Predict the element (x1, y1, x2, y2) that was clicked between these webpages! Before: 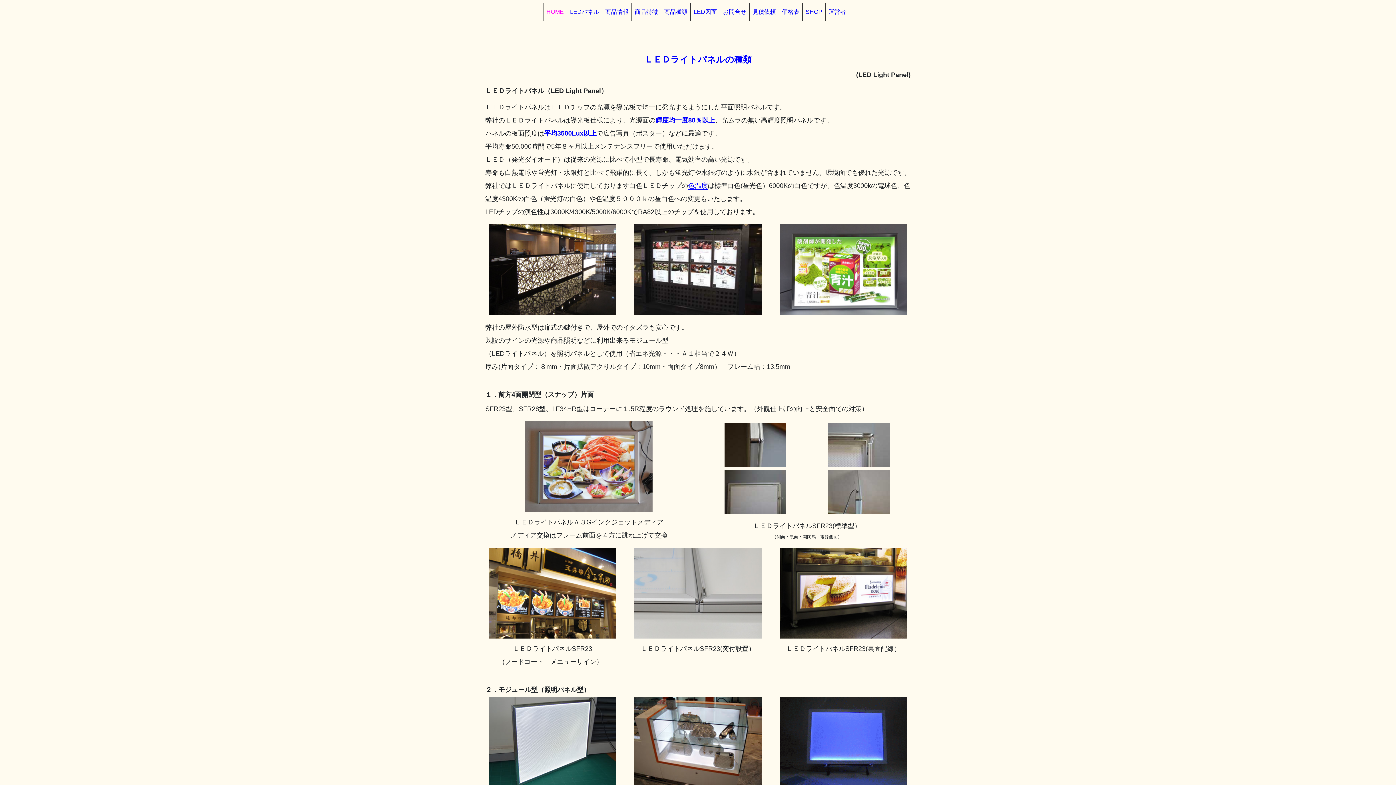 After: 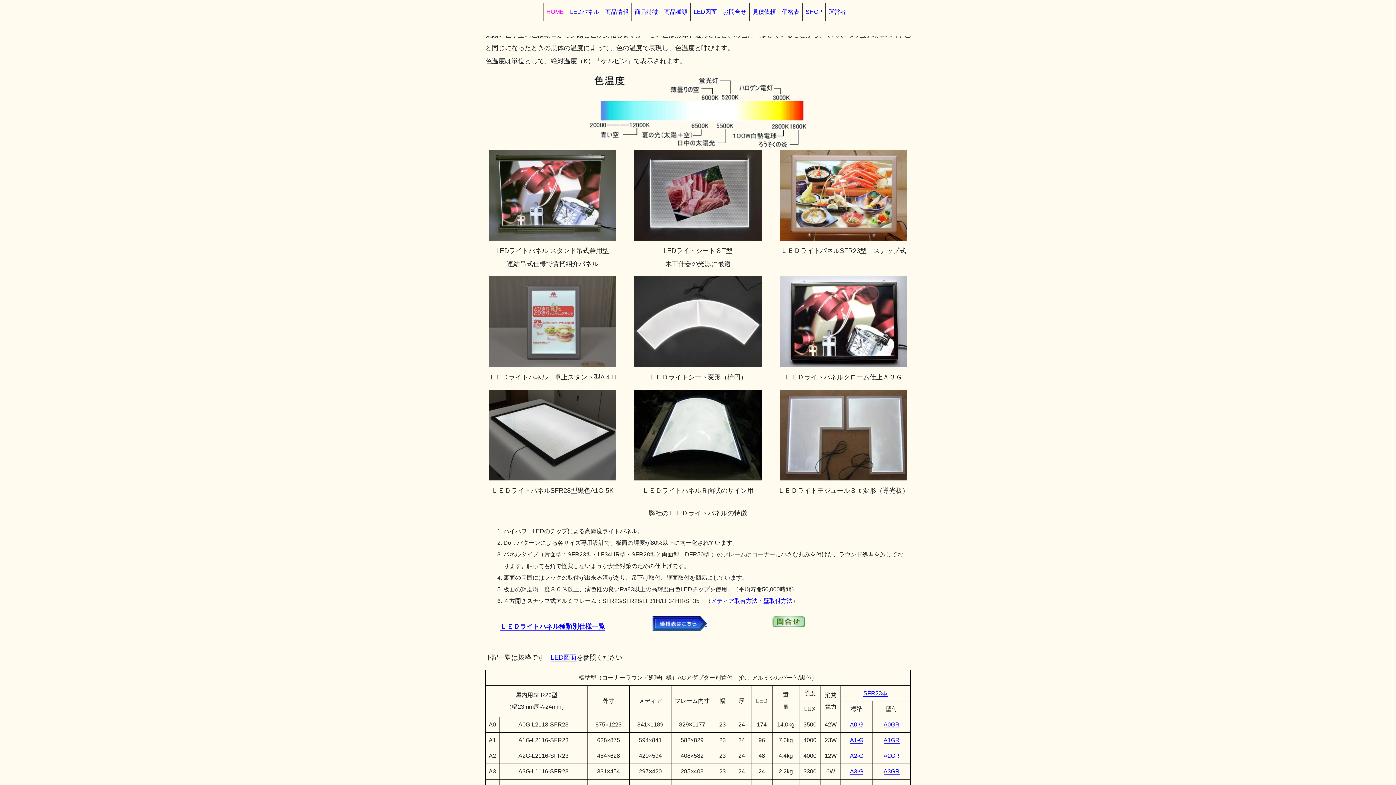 Action: label: 色温度 bbox: (688, 182, 708, 189)